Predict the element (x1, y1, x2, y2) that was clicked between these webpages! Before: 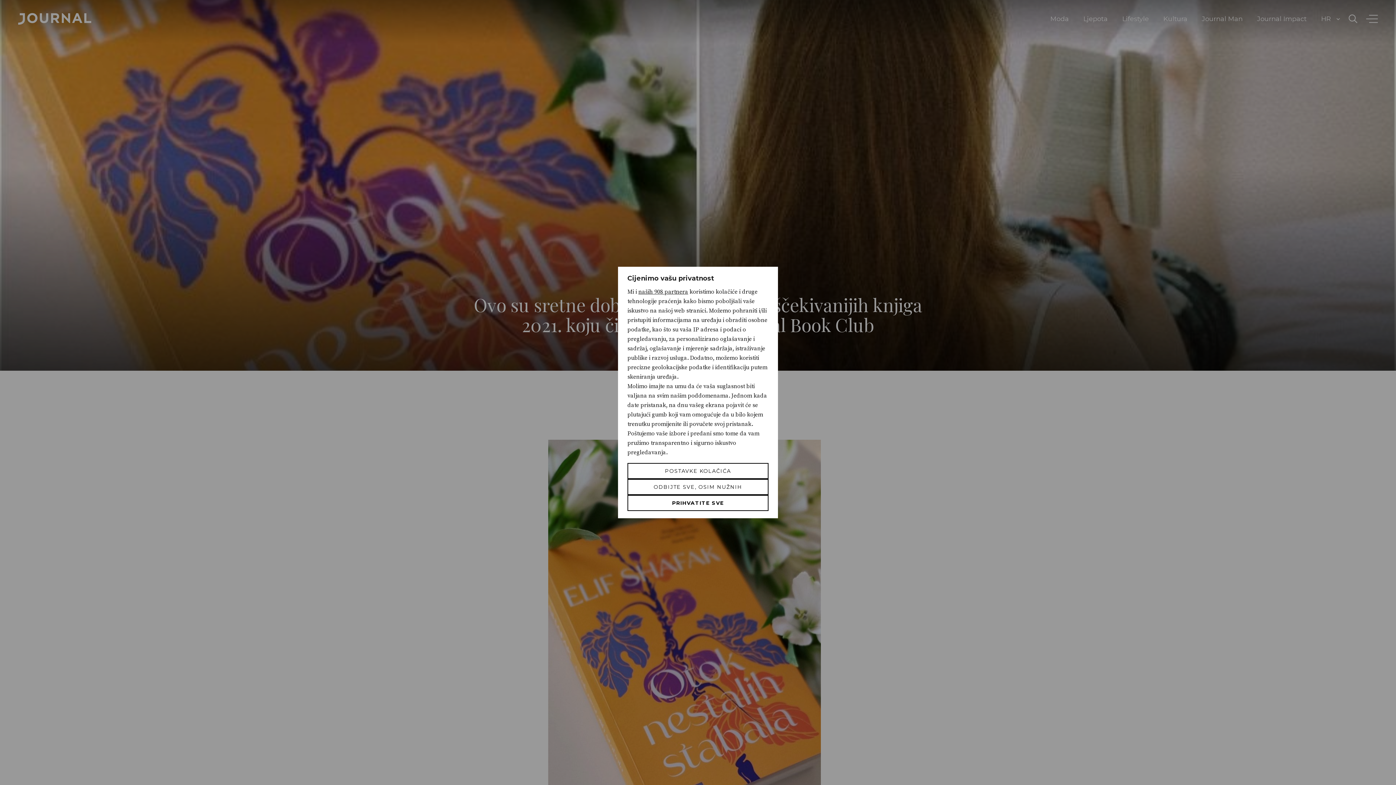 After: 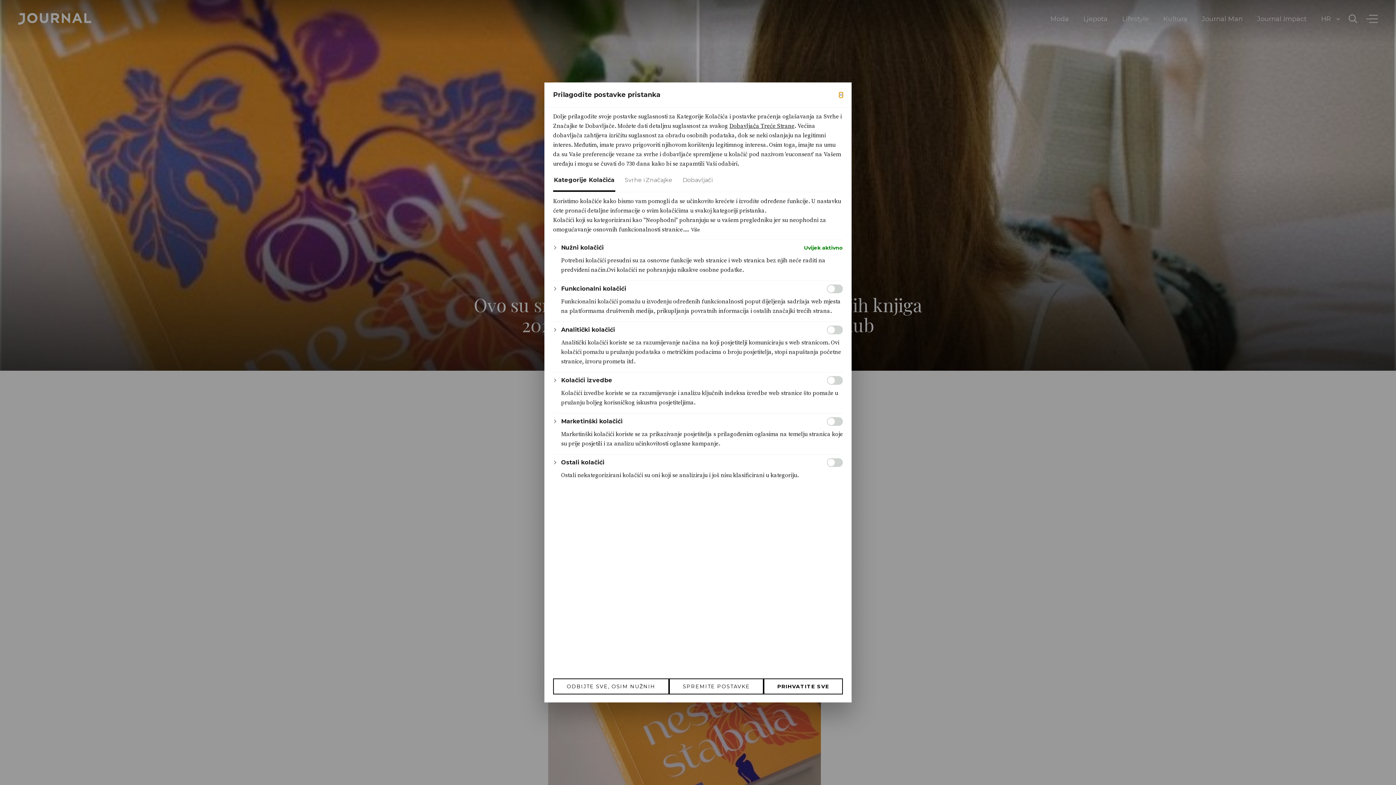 Action: bbox: (627, 463, 768, 479) label: Postavke kolačića